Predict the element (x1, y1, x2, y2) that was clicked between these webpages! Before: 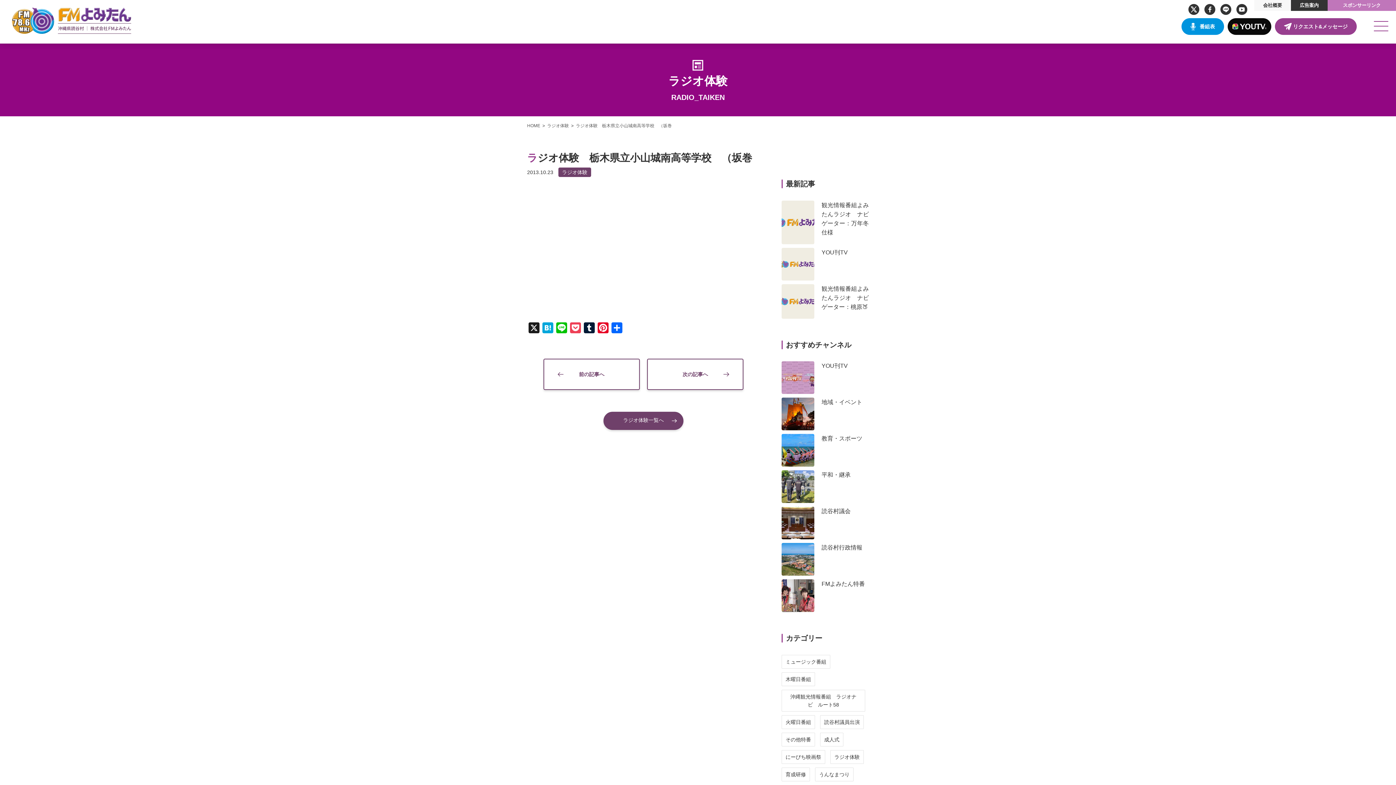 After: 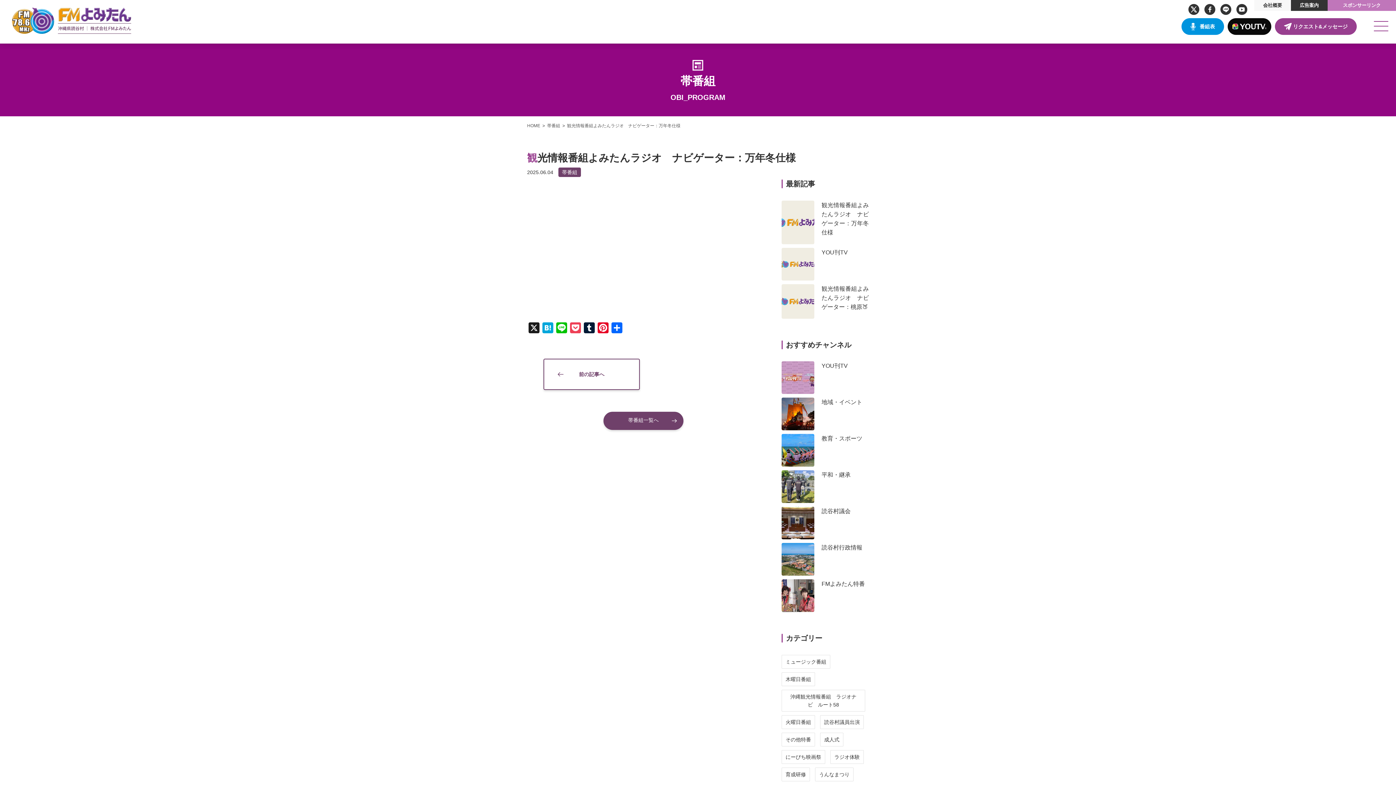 Action: label: 観光情報番組よみたんラジオ　ナビゲーター：万年冬仕様 bbox: (781, 200, 869, 244)